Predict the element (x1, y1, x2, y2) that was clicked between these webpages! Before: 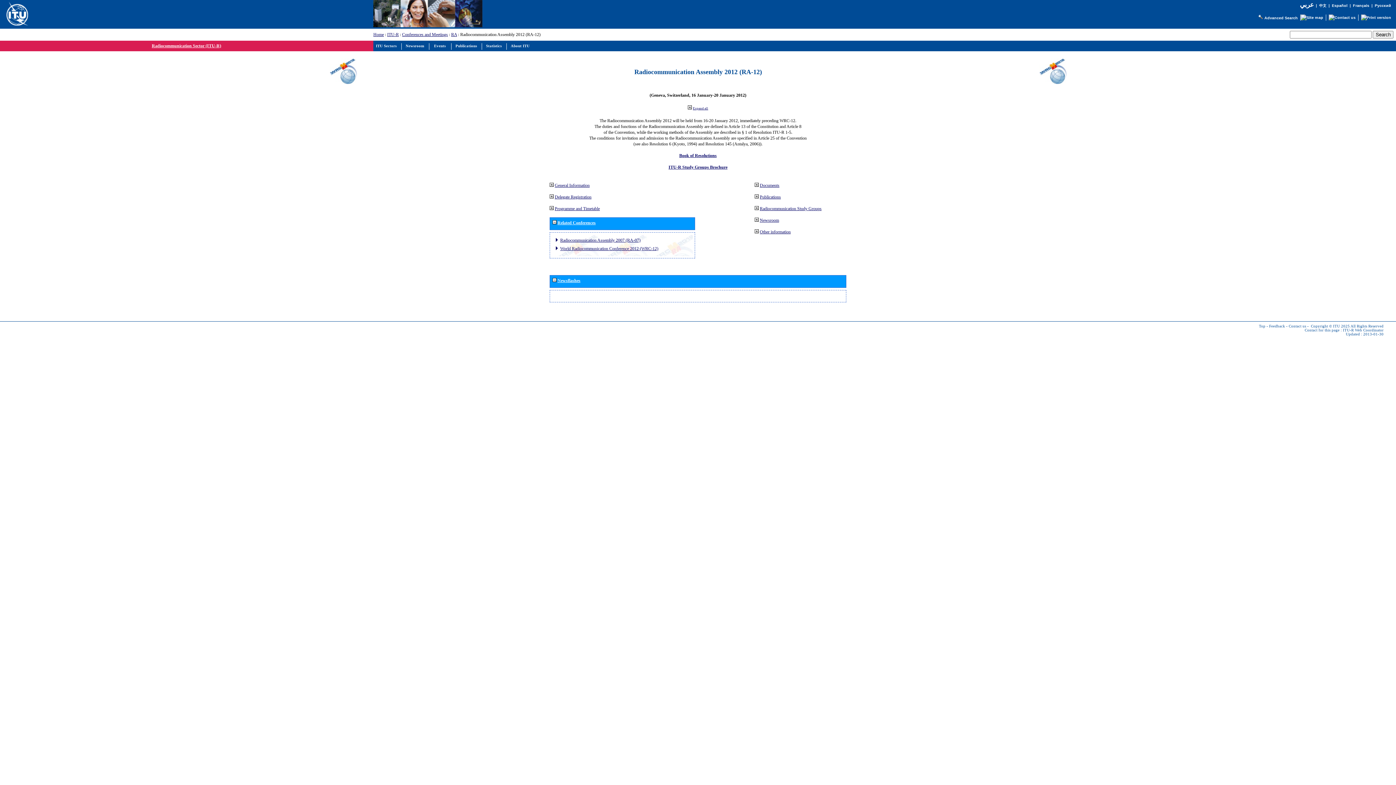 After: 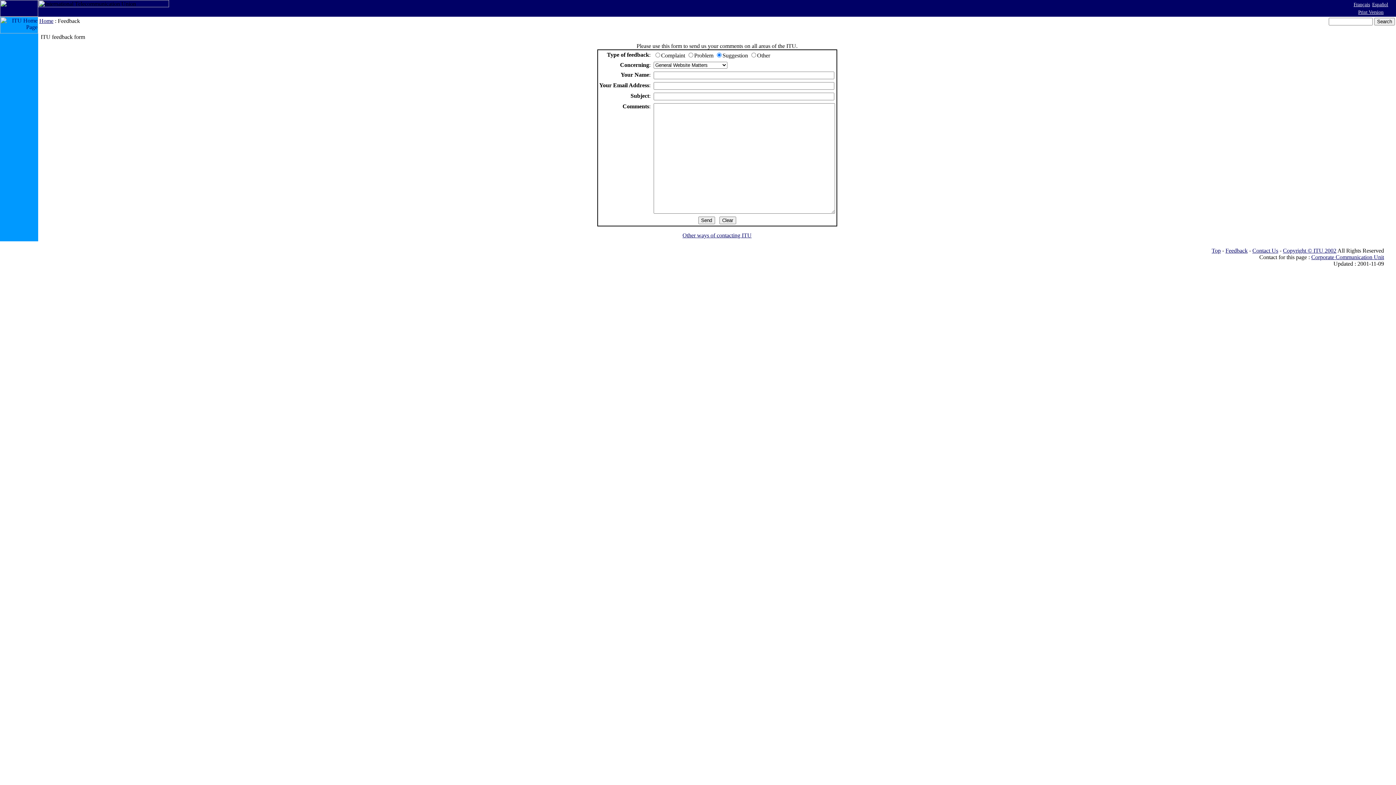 Action: bbox: (1269, 324, 1285, 328) label: Feedback